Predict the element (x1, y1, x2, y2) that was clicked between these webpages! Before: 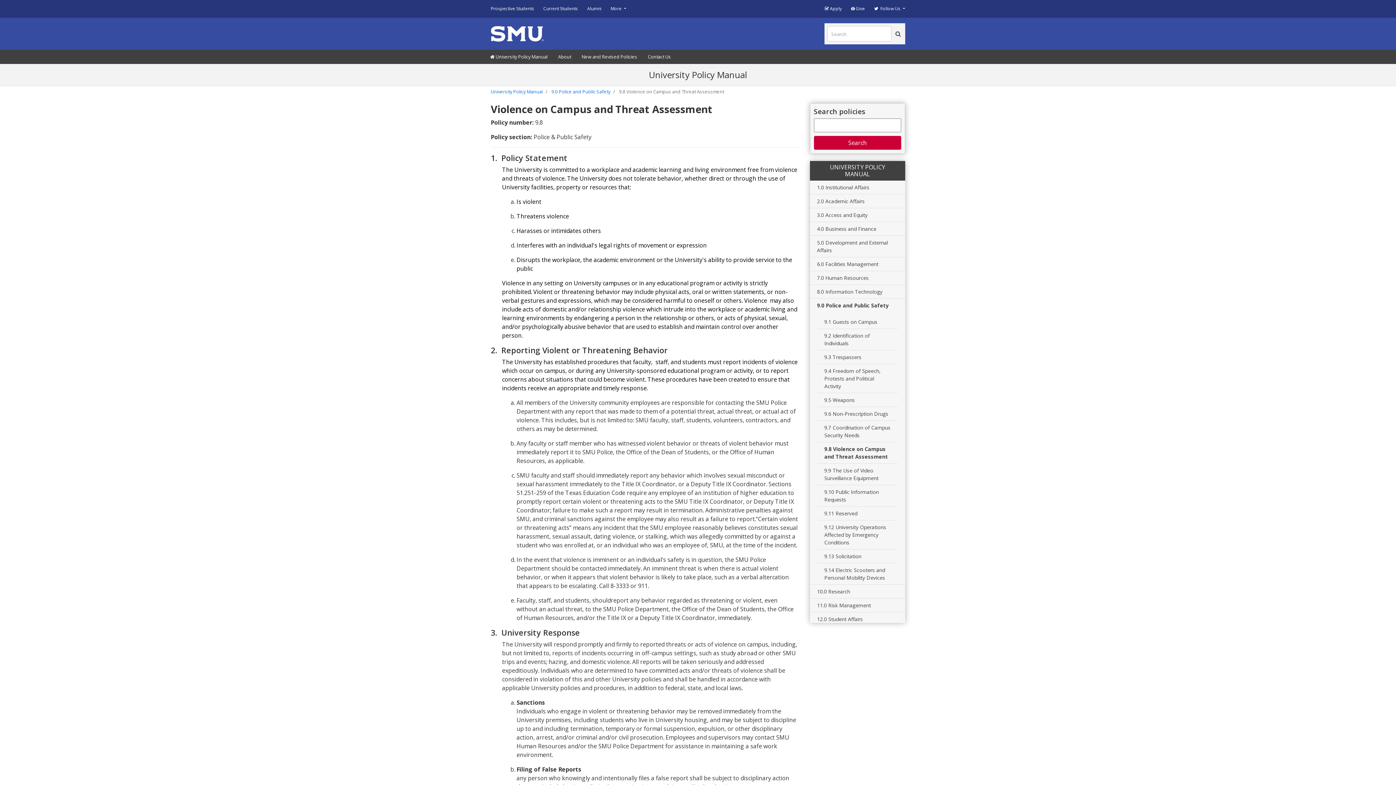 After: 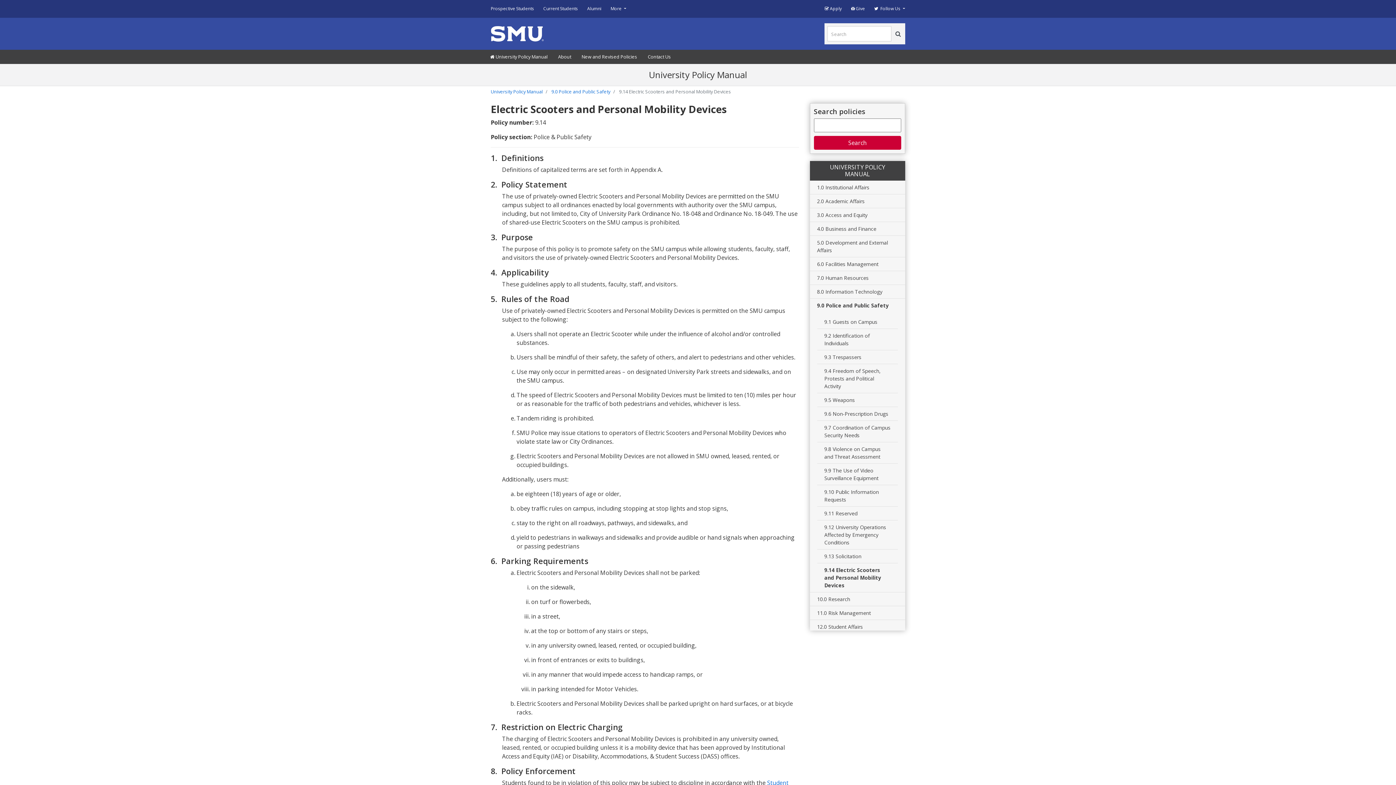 Action: label: 9.14 Electric Scooters and Personal Mobility Devices bbox: (824, 566, 890, 581)